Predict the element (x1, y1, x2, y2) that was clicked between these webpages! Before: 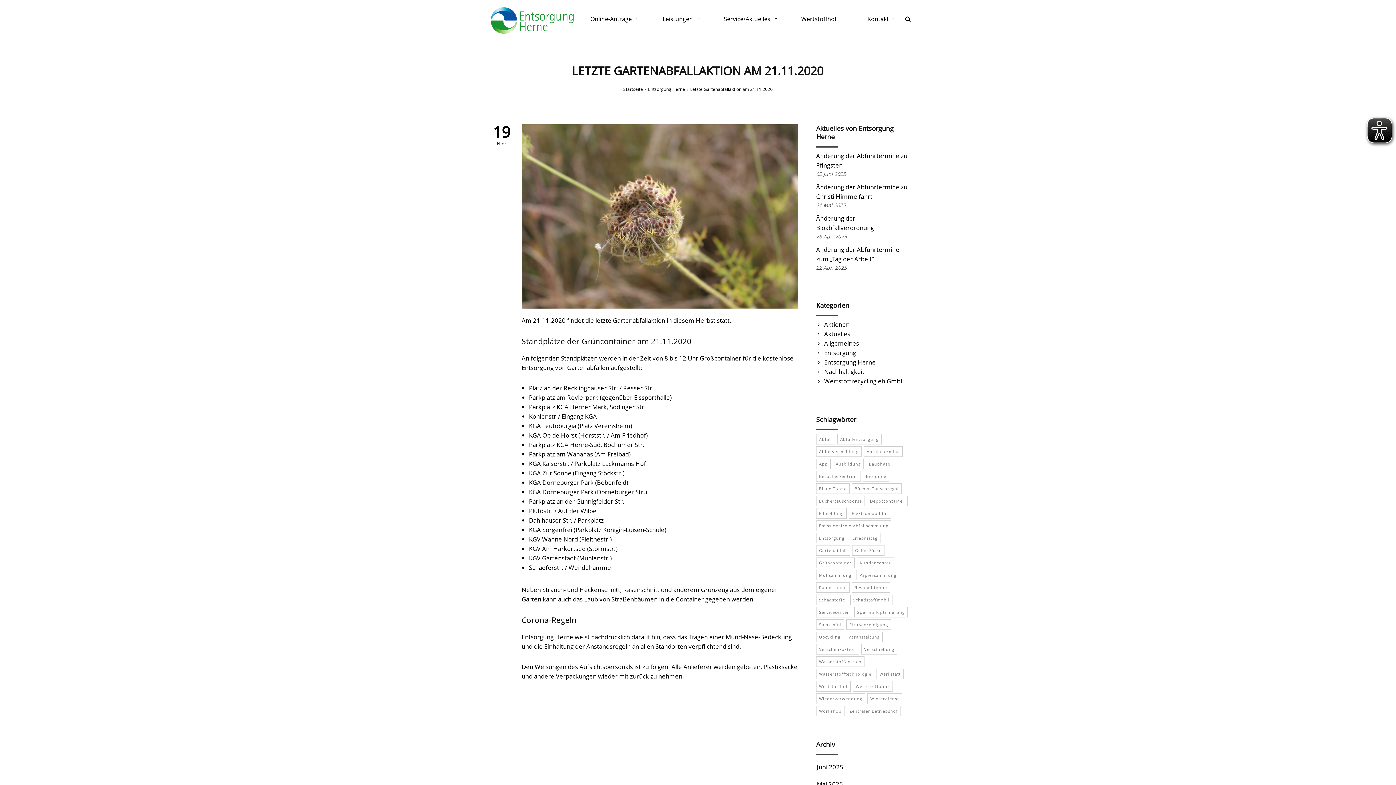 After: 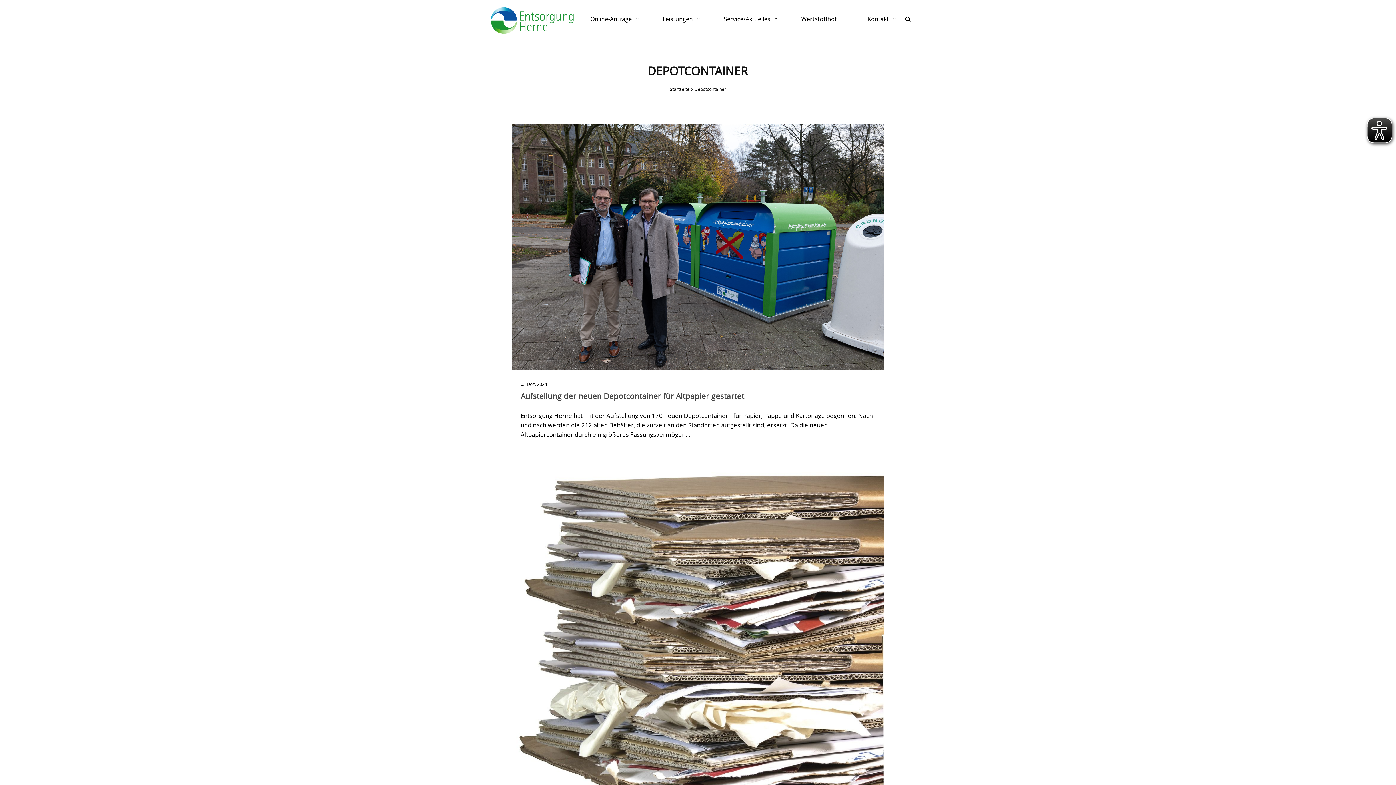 Action: label: Depotcontainer bbox: (867, 496, 908, 506)